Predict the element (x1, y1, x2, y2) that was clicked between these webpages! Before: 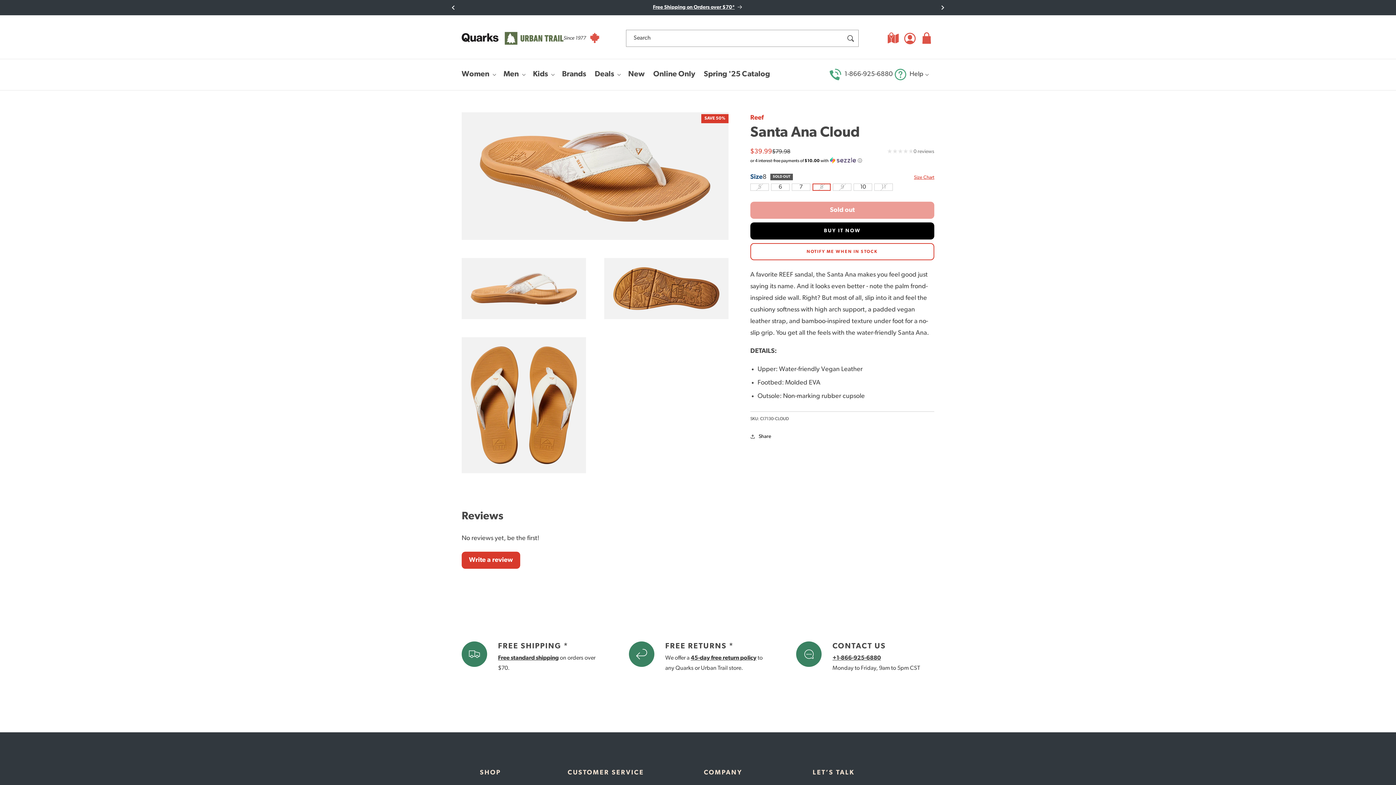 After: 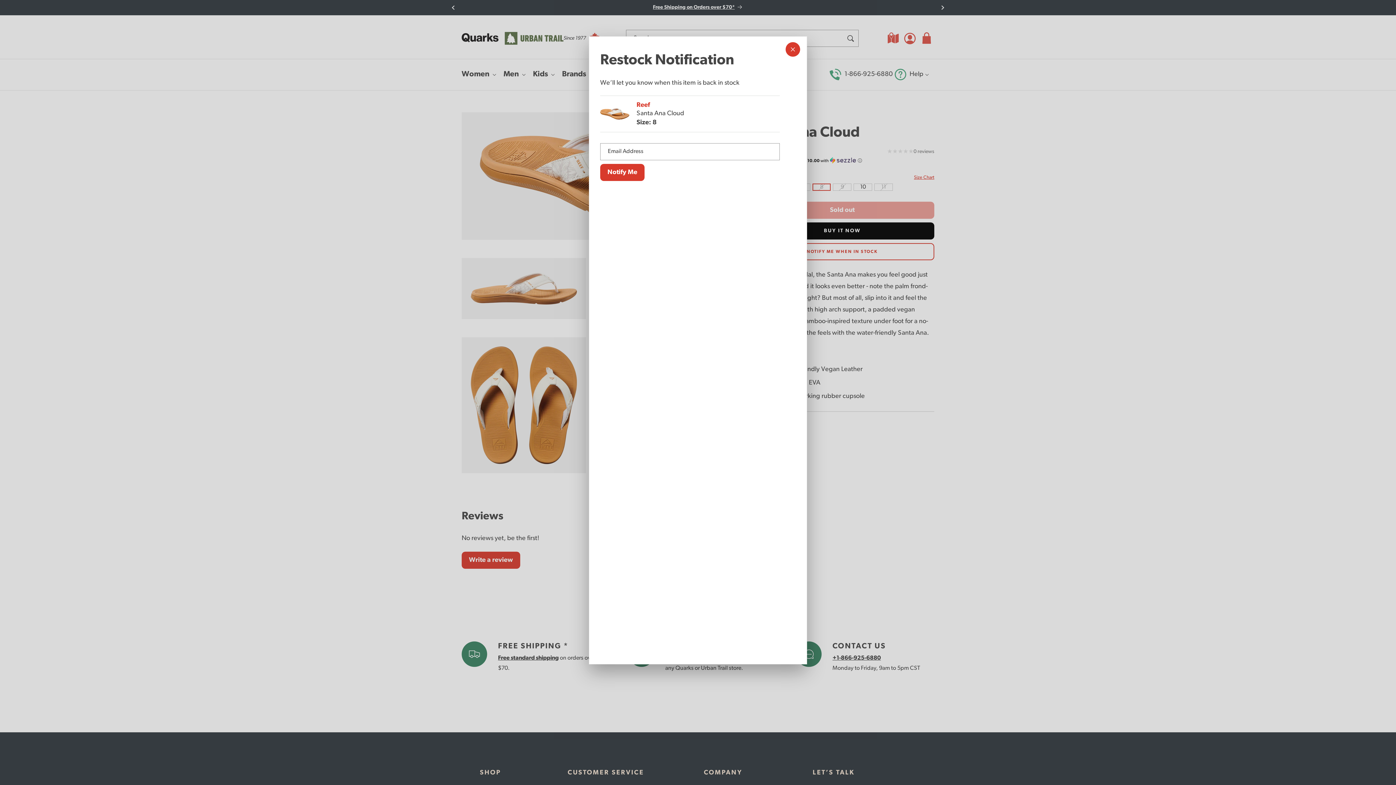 Action: label: NOTIFY ME WHEN IN STOCK bbox: (750, 243, 934, 260)